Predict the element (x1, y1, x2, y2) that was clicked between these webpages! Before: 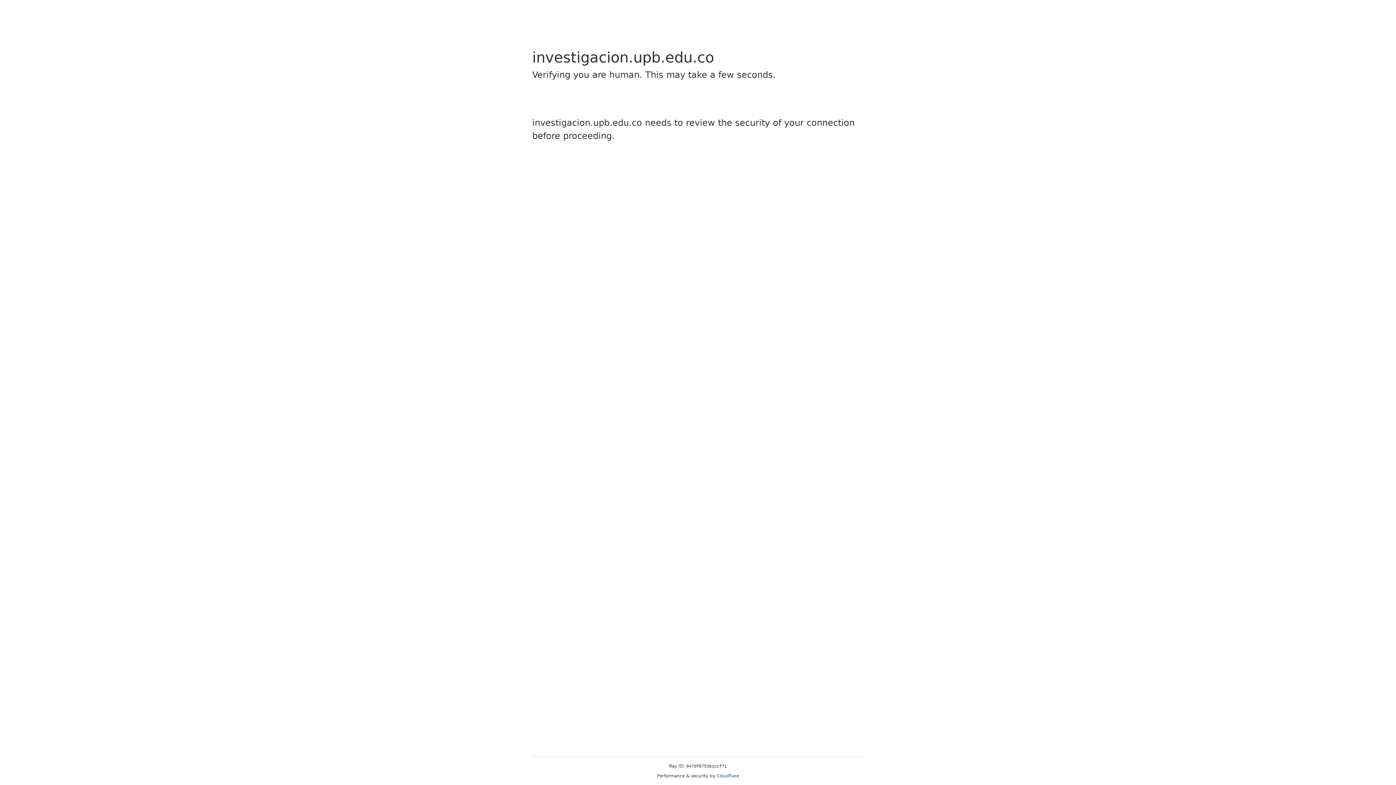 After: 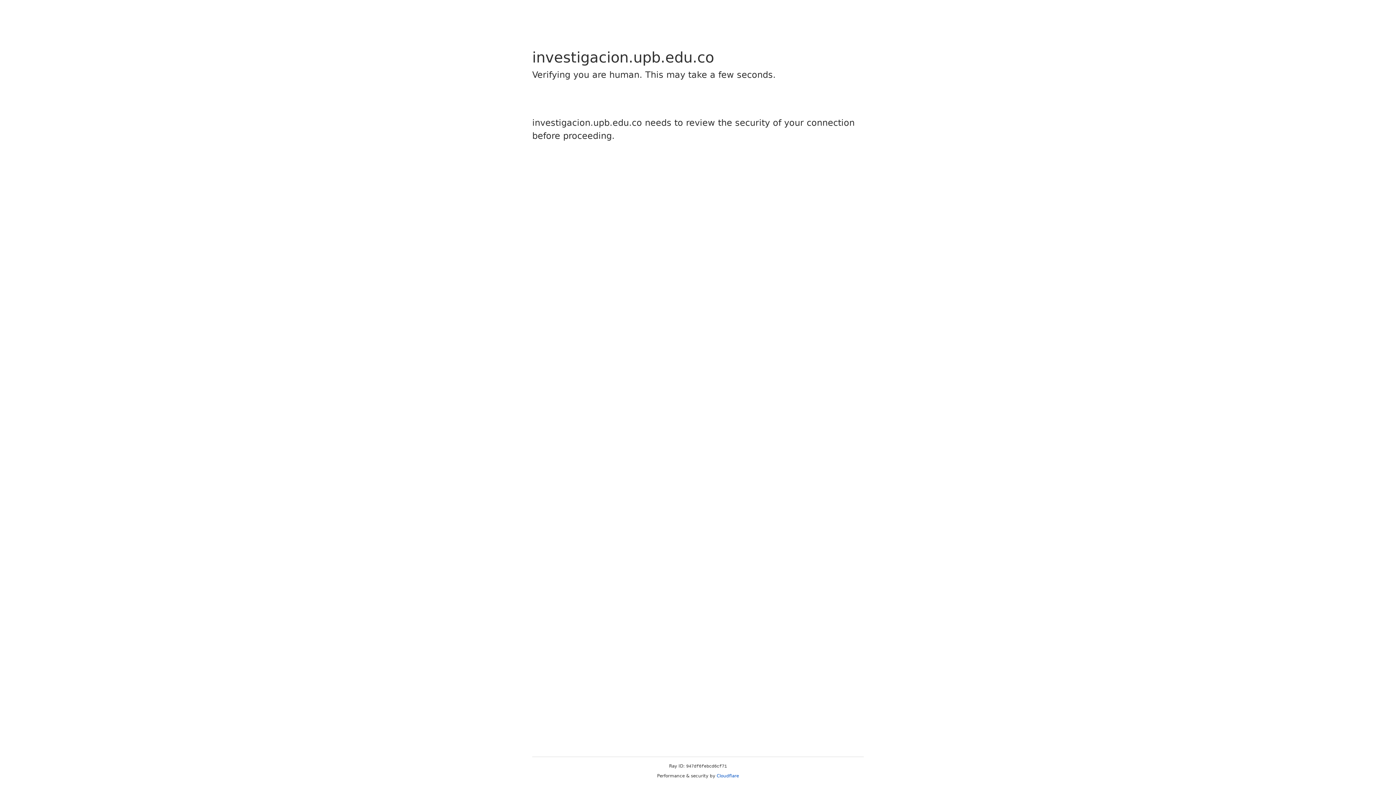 Action: bbox: (716, 773, 739, 778) label: Cloudflare